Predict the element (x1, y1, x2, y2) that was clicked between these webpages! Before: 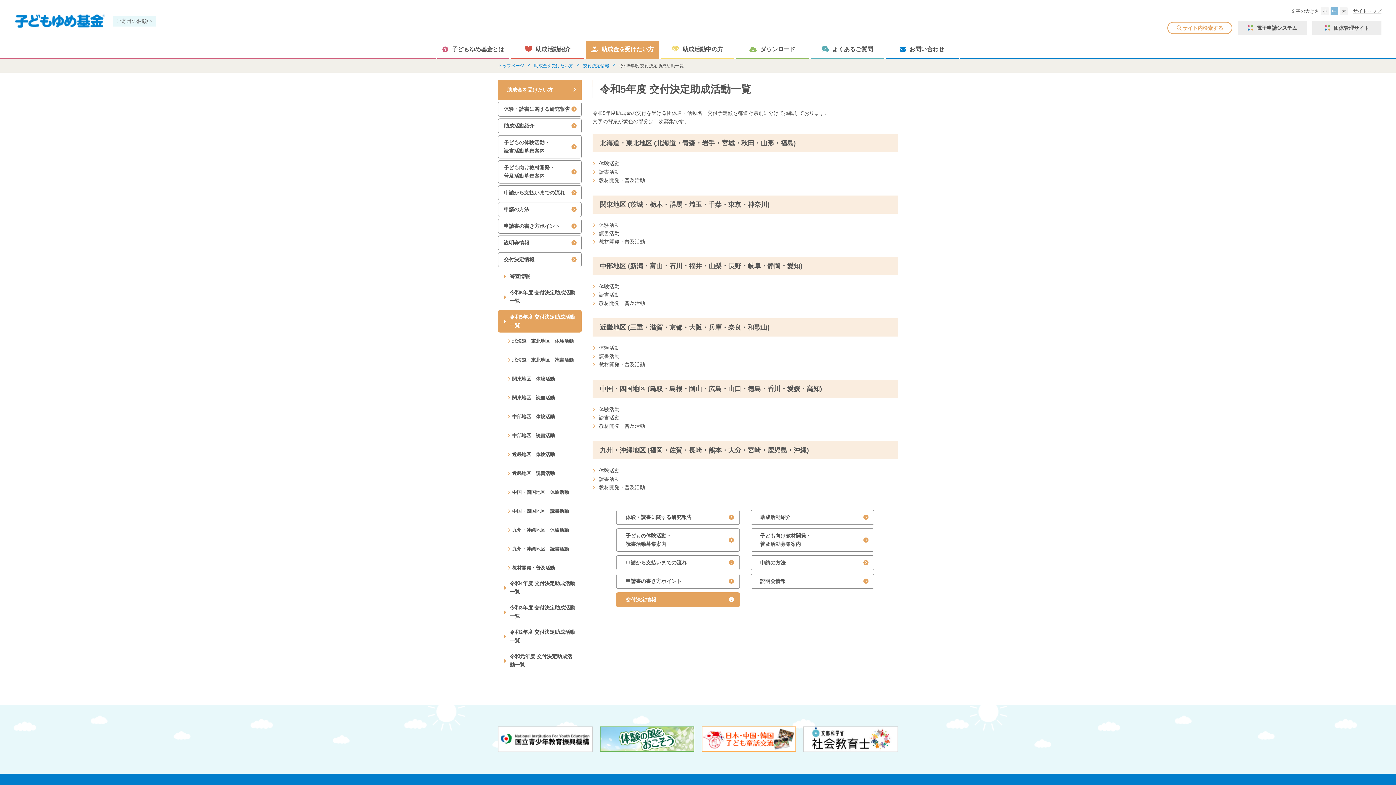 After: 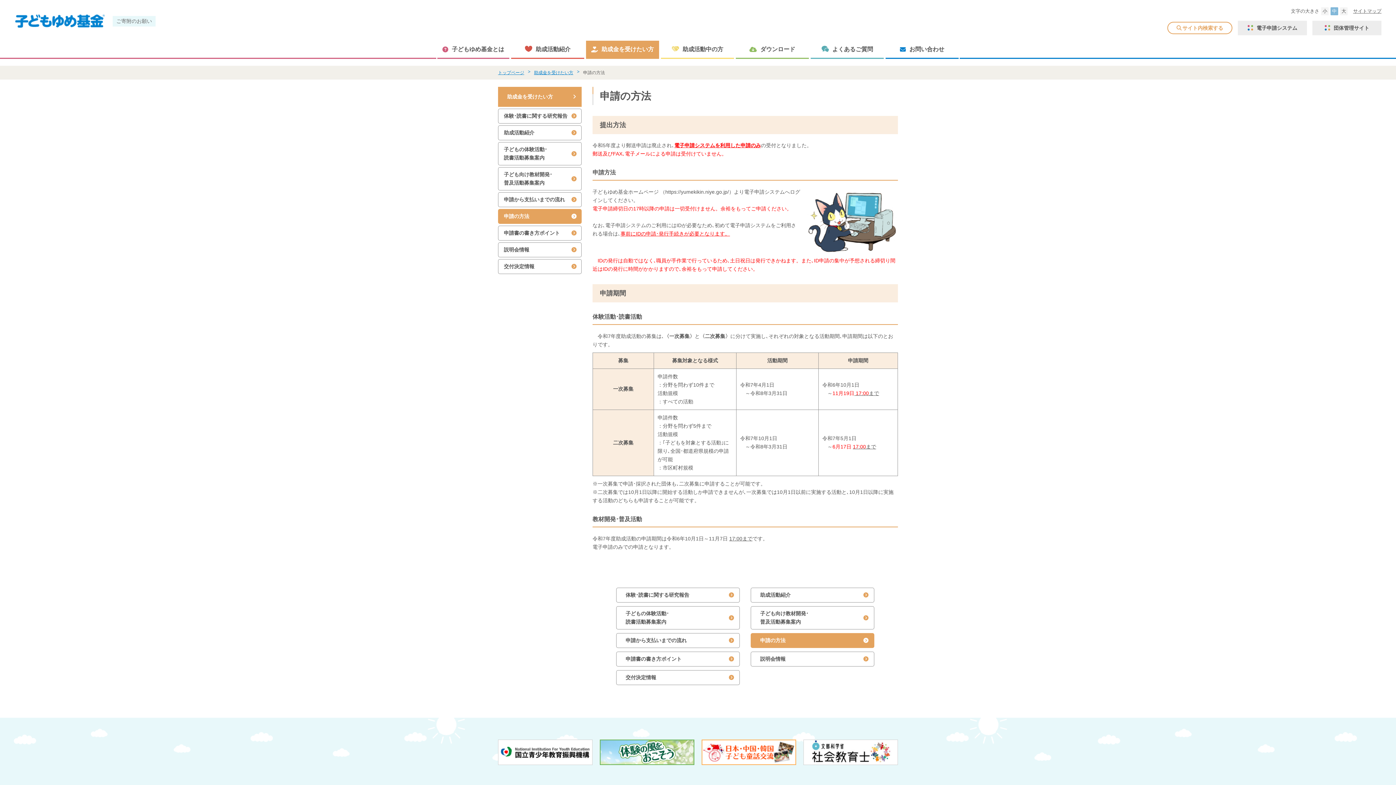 Action: label: 申請の方法 bbox: (750, 555, 874, 570)